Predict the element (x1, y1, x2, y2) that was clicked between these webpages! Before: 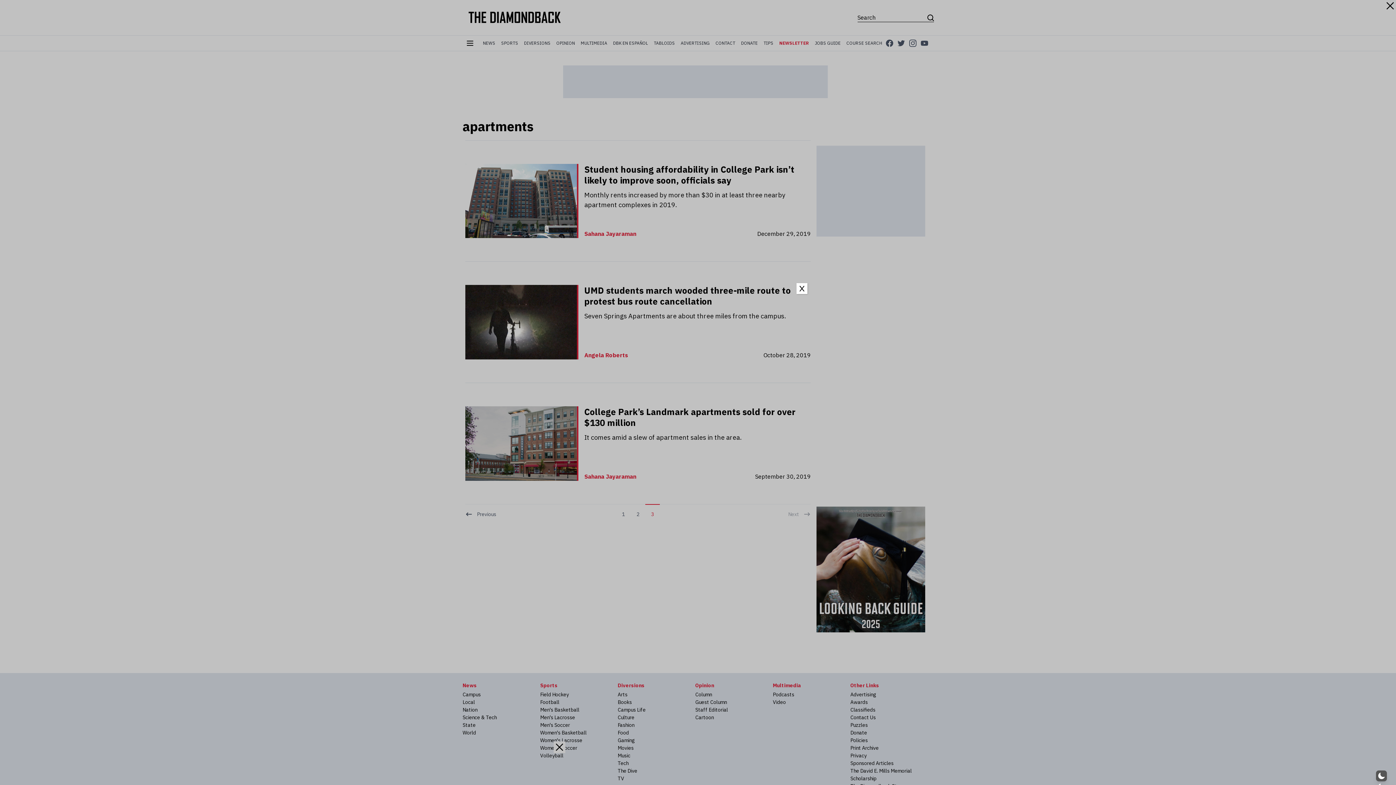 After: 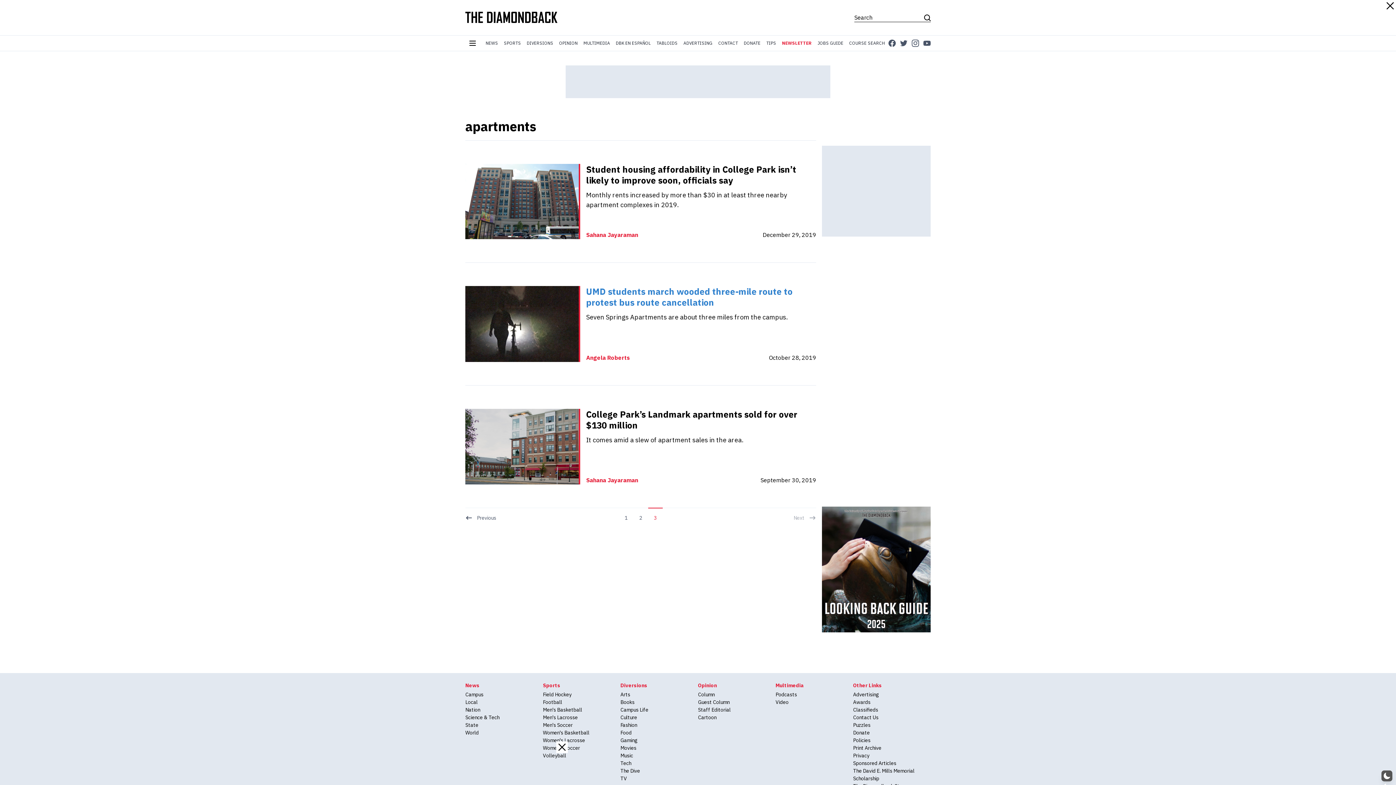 Action: label: Close bbox: (796, 283, 807, 294)